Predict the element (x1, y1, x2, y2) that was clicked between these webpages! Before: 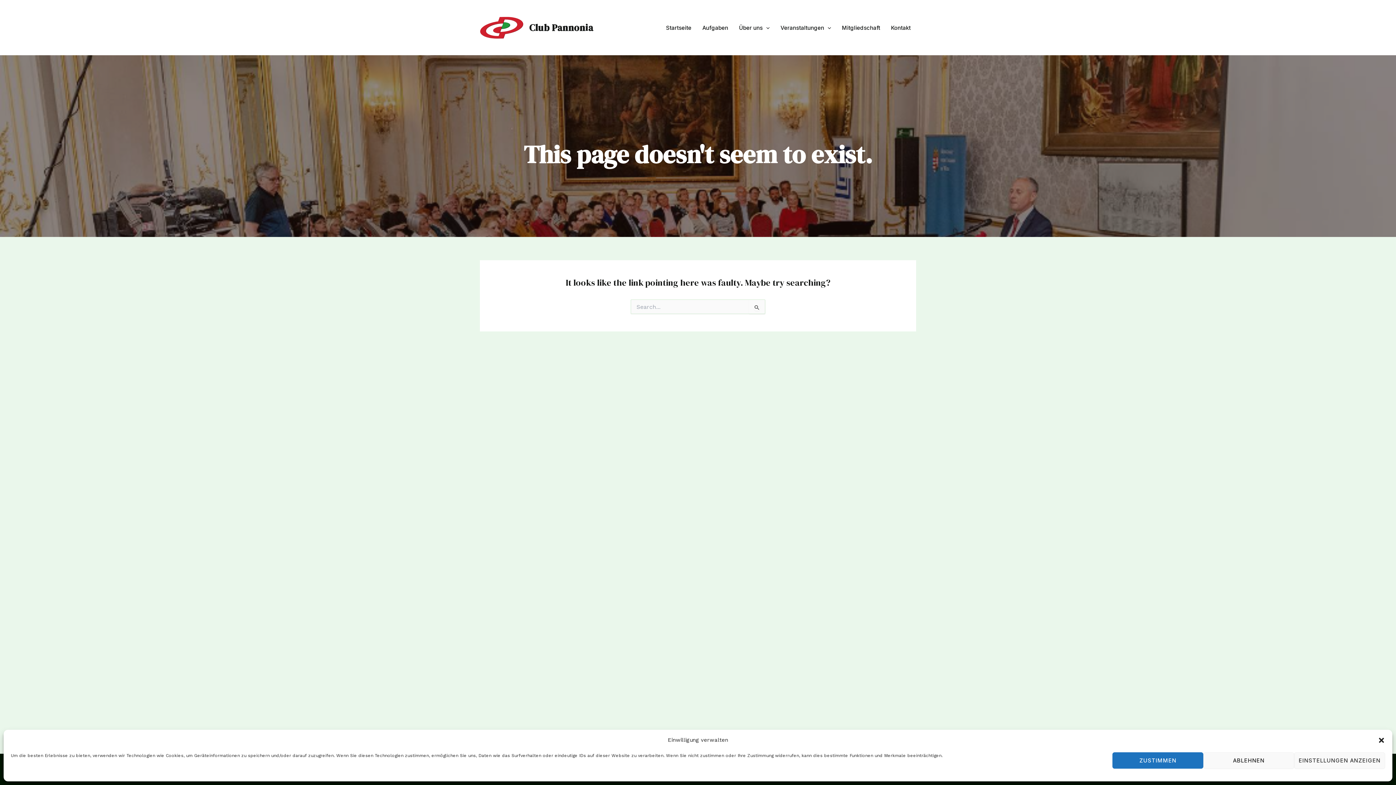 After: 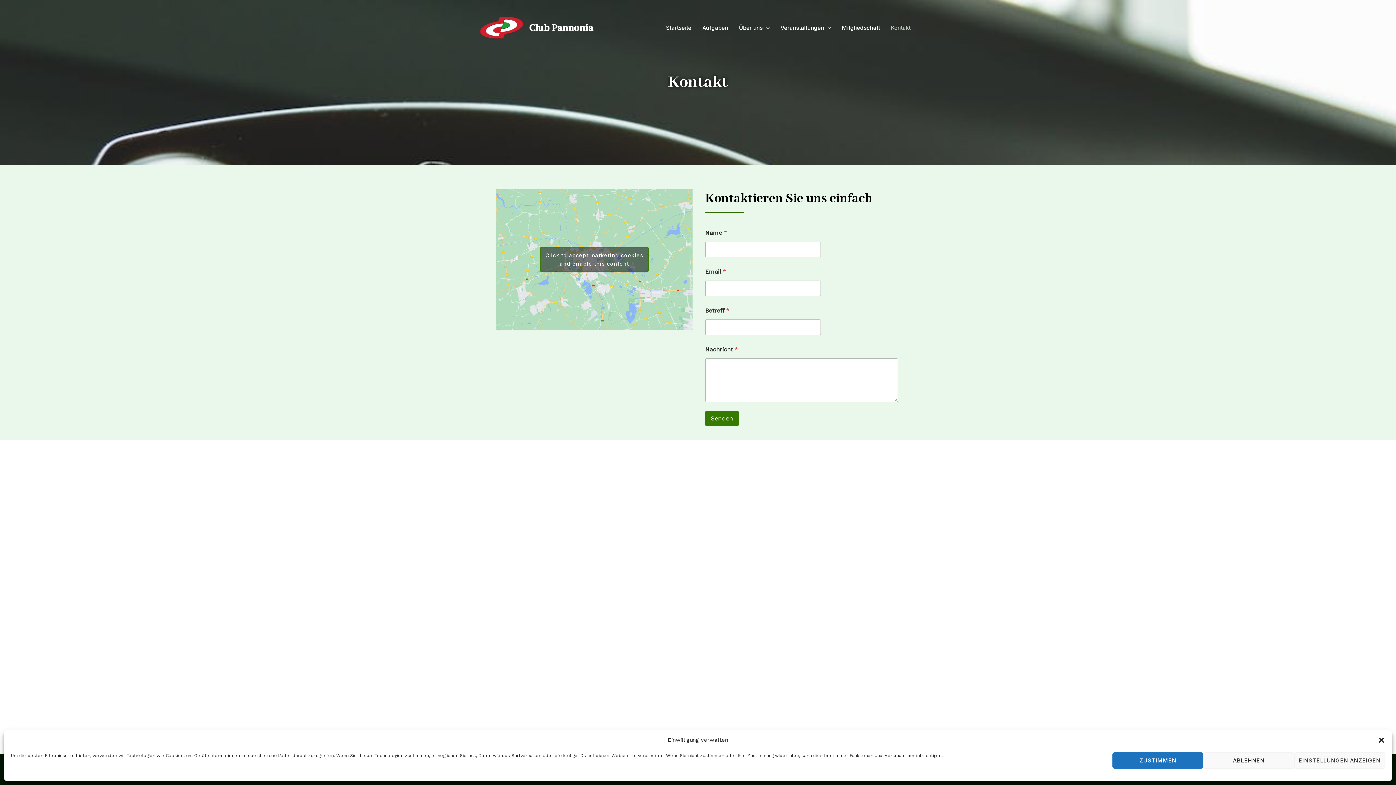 Action: bbox: (885, 23, 916, 32) label: Kontakt